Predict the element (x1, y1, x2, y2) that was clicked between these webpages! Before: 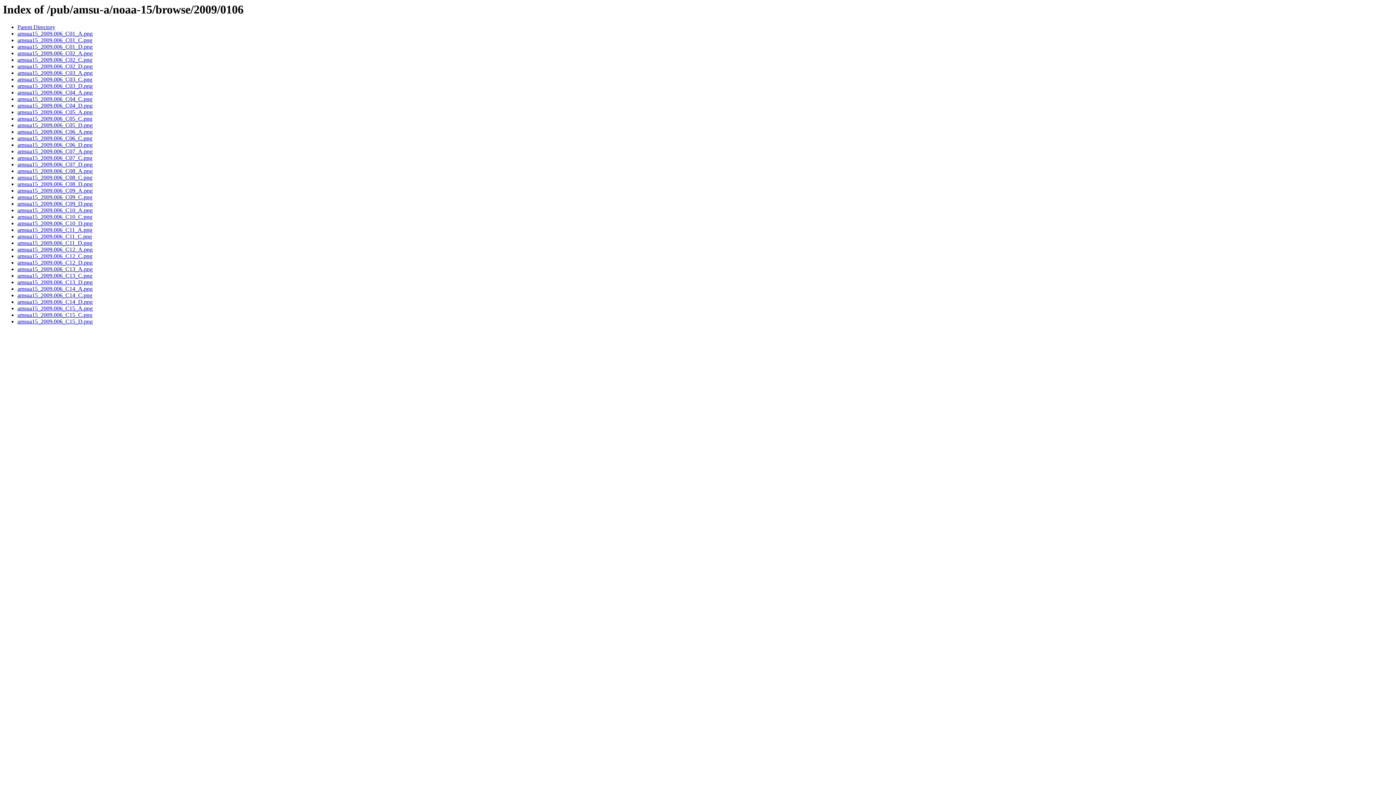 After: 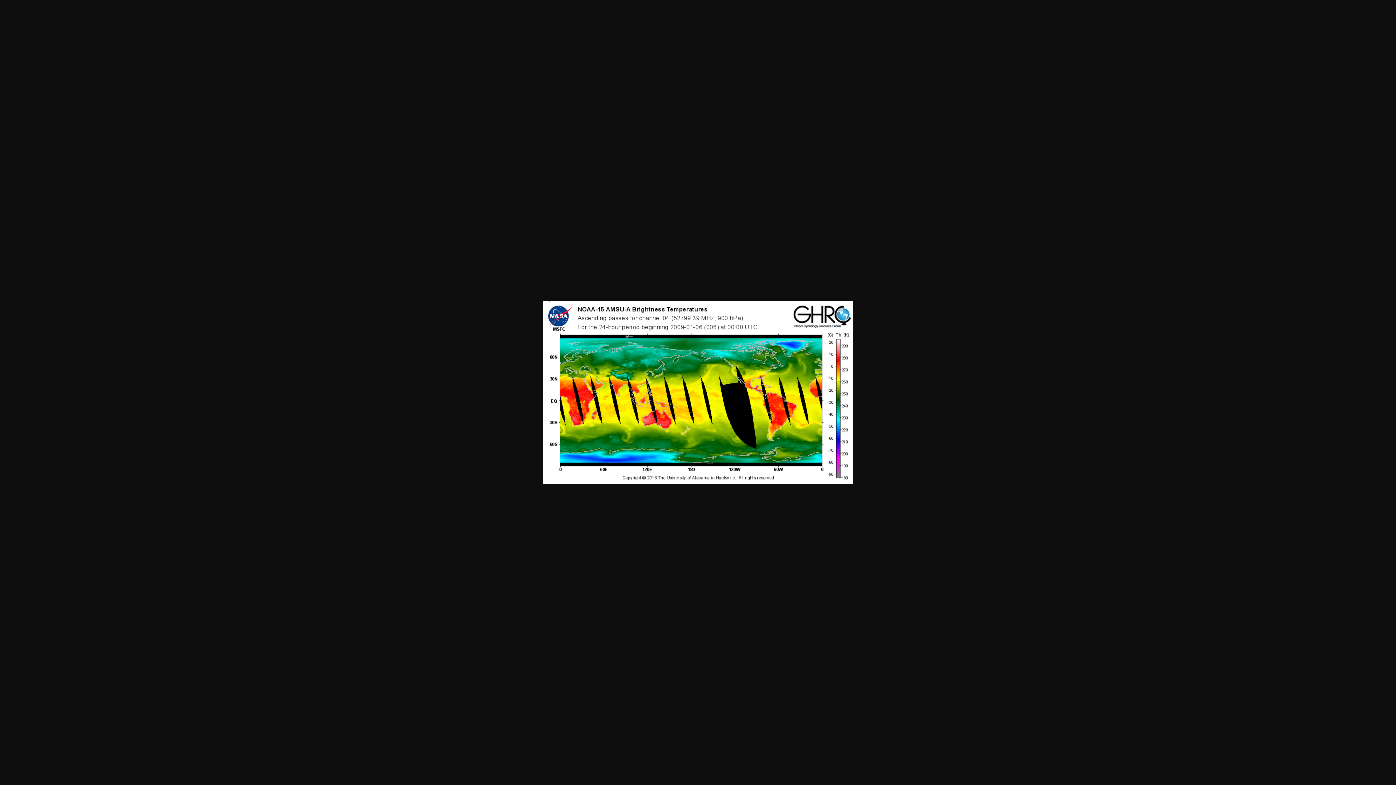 Action: bbox: (17, 89, 92, 95) label: amsua15_2009.006_C04_A.png